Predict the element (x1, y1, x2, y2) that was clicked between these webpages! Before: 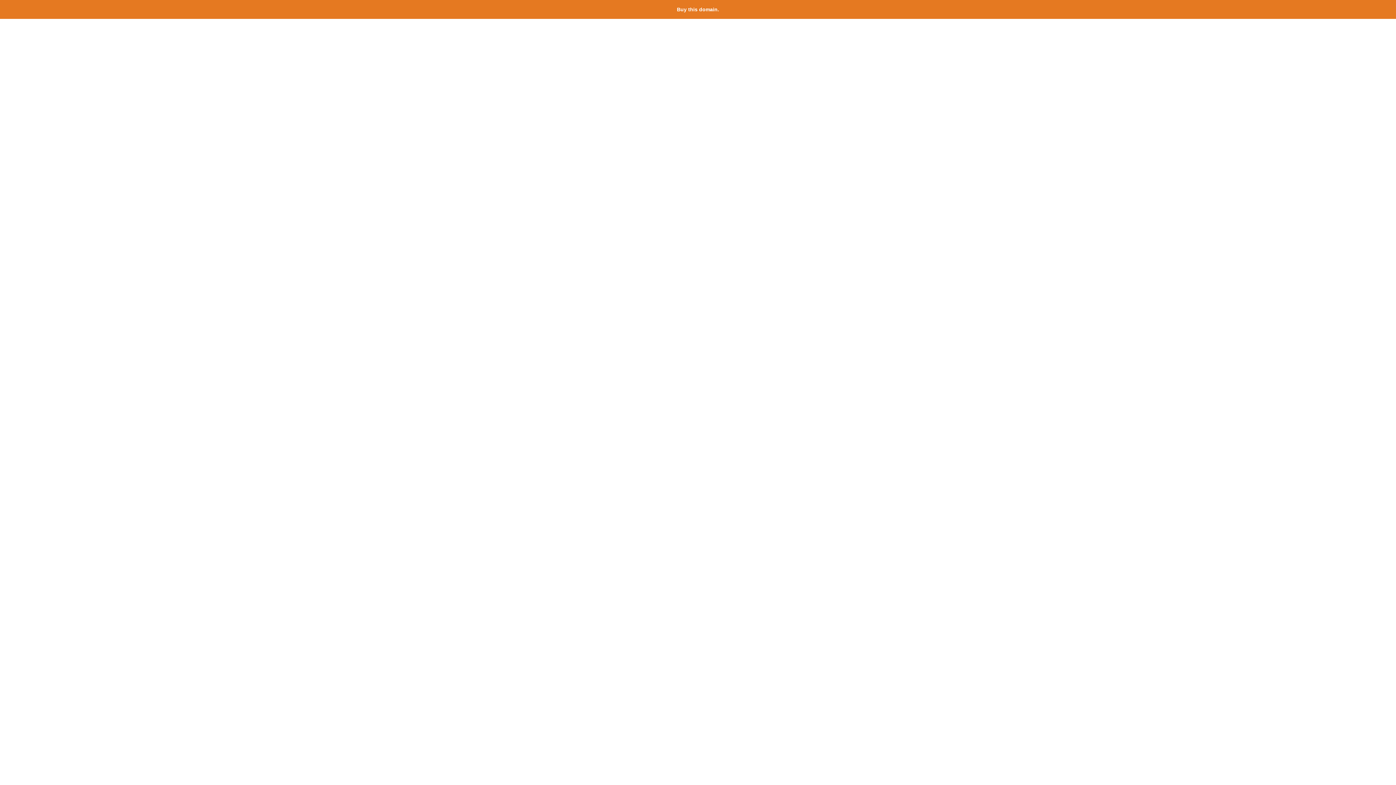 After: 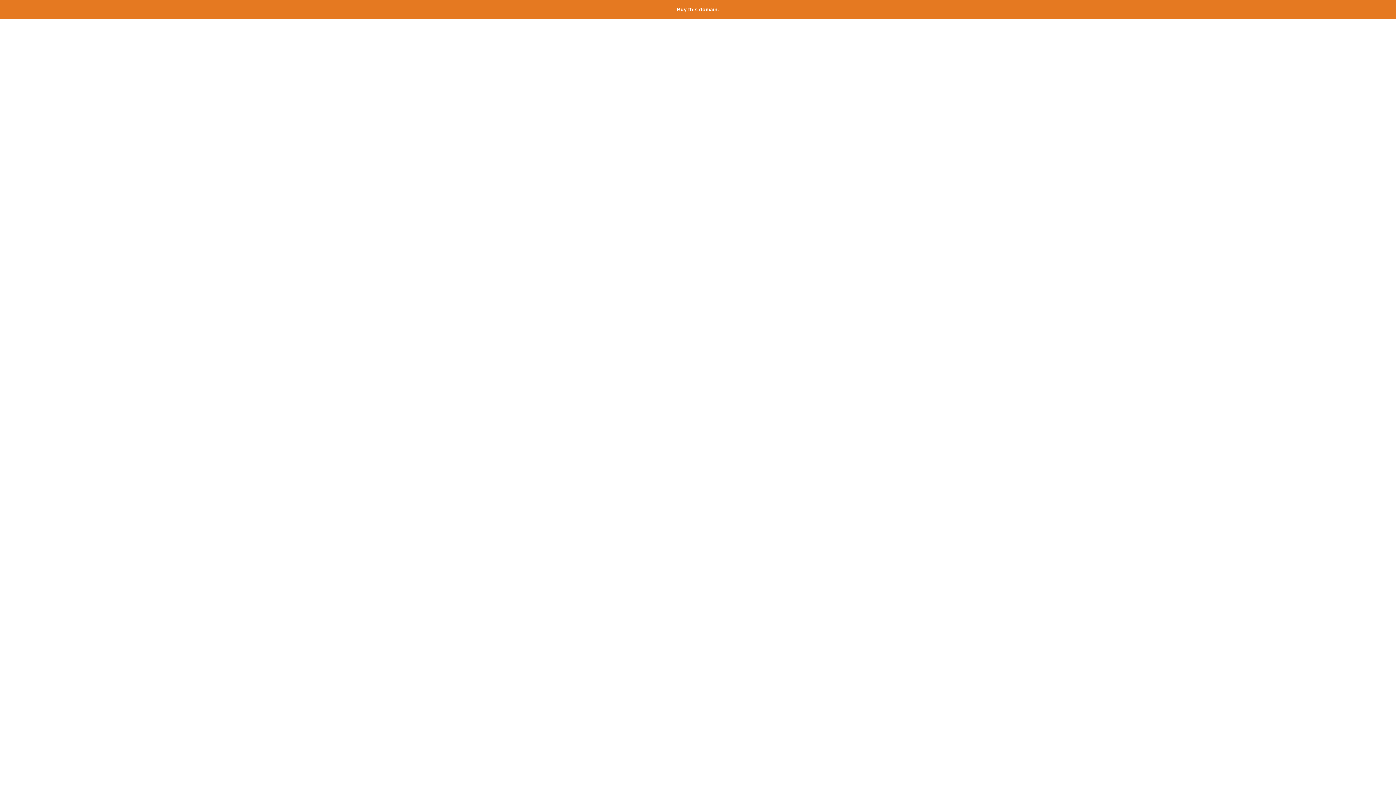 Action: label: Buy this domain. bbox: (677, 6, 719, 12)